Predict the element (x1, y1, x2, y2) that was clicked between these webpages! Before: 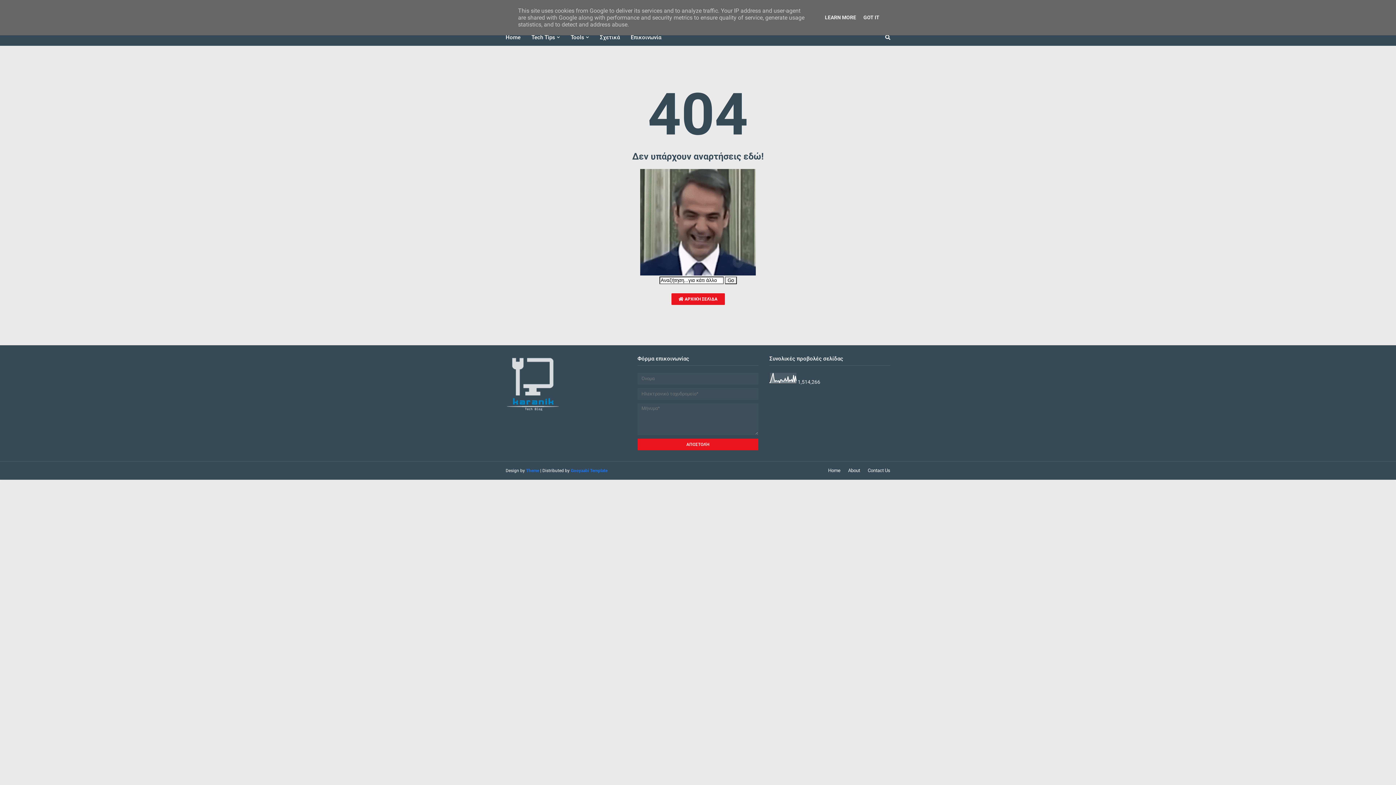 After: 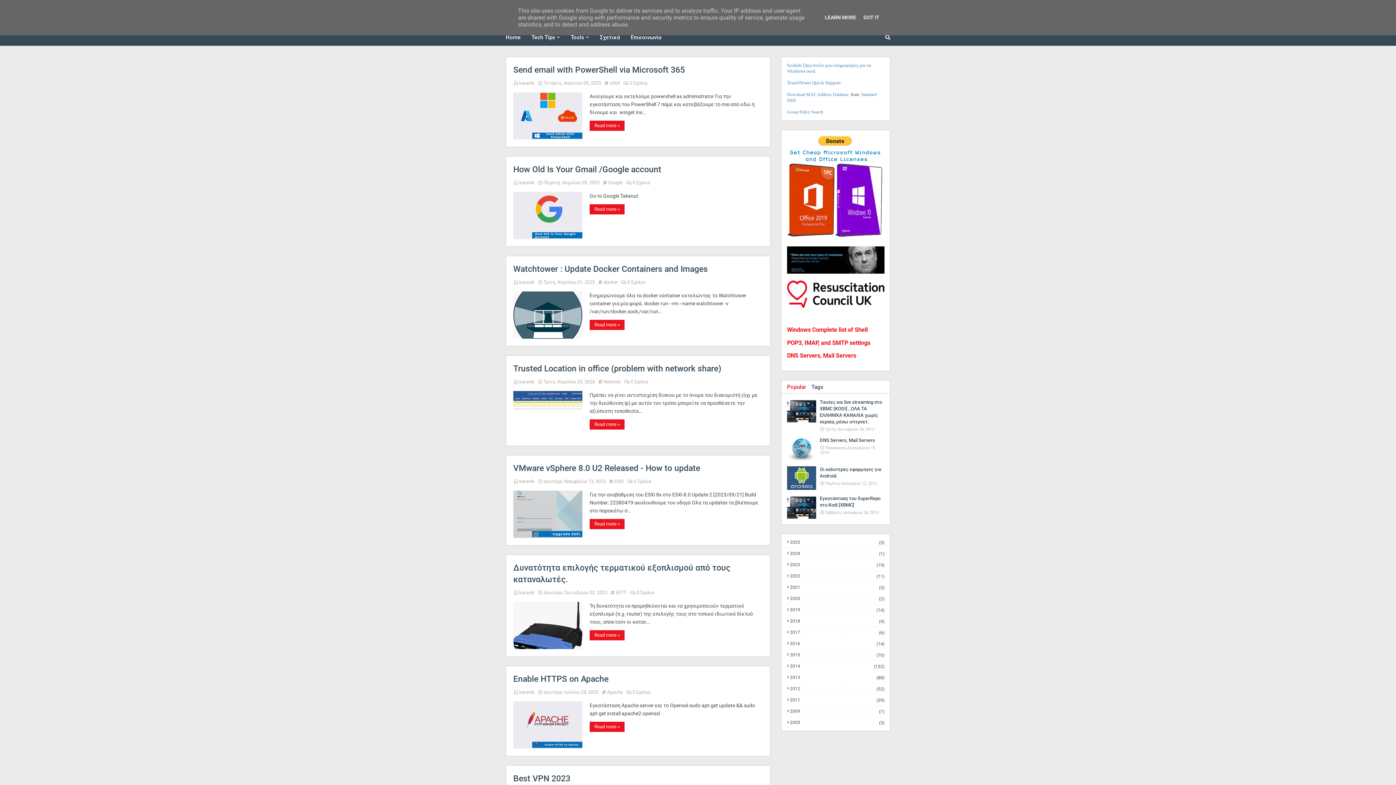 Action: bbox: (671, 293, 724, 305) label:  ΑΡΧΙΚΉ ΣΕΛΊΔΑ